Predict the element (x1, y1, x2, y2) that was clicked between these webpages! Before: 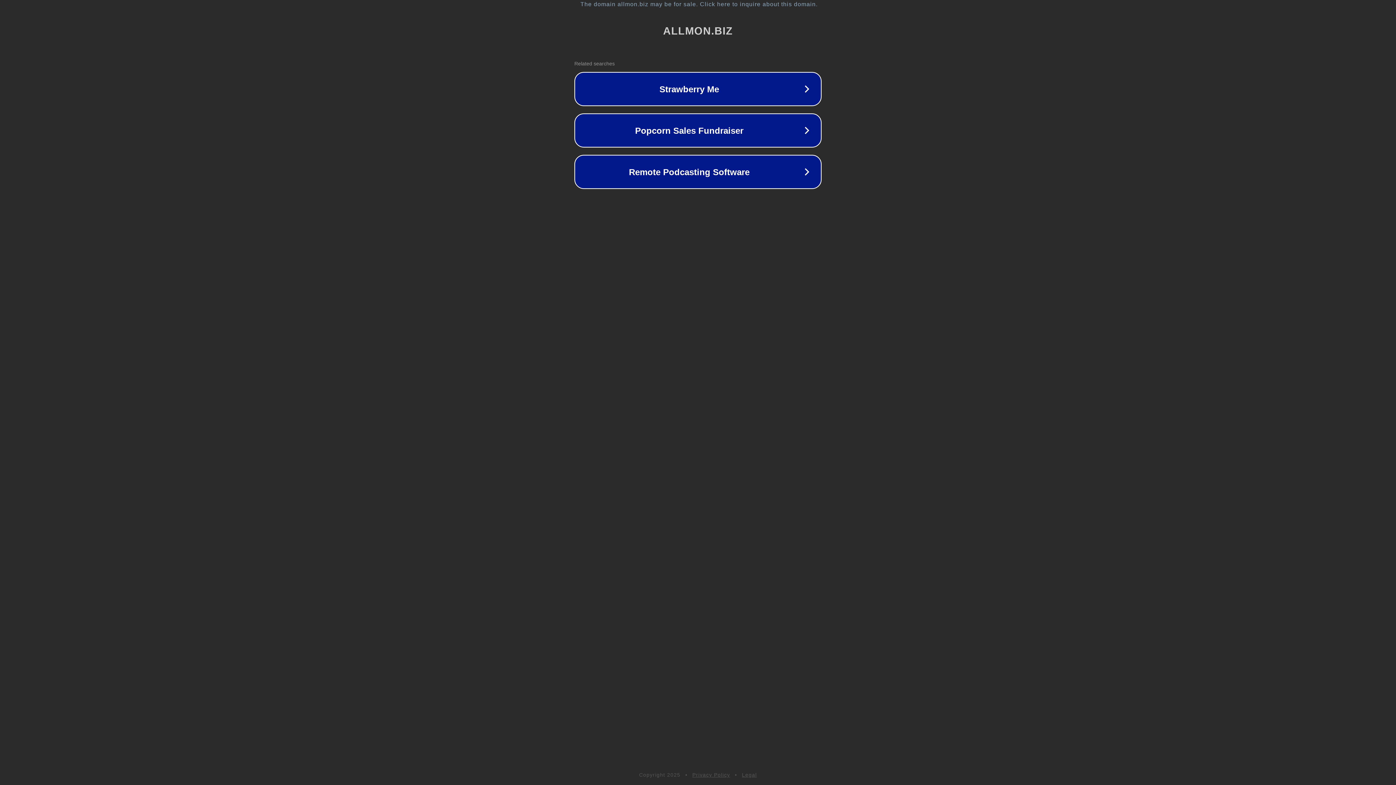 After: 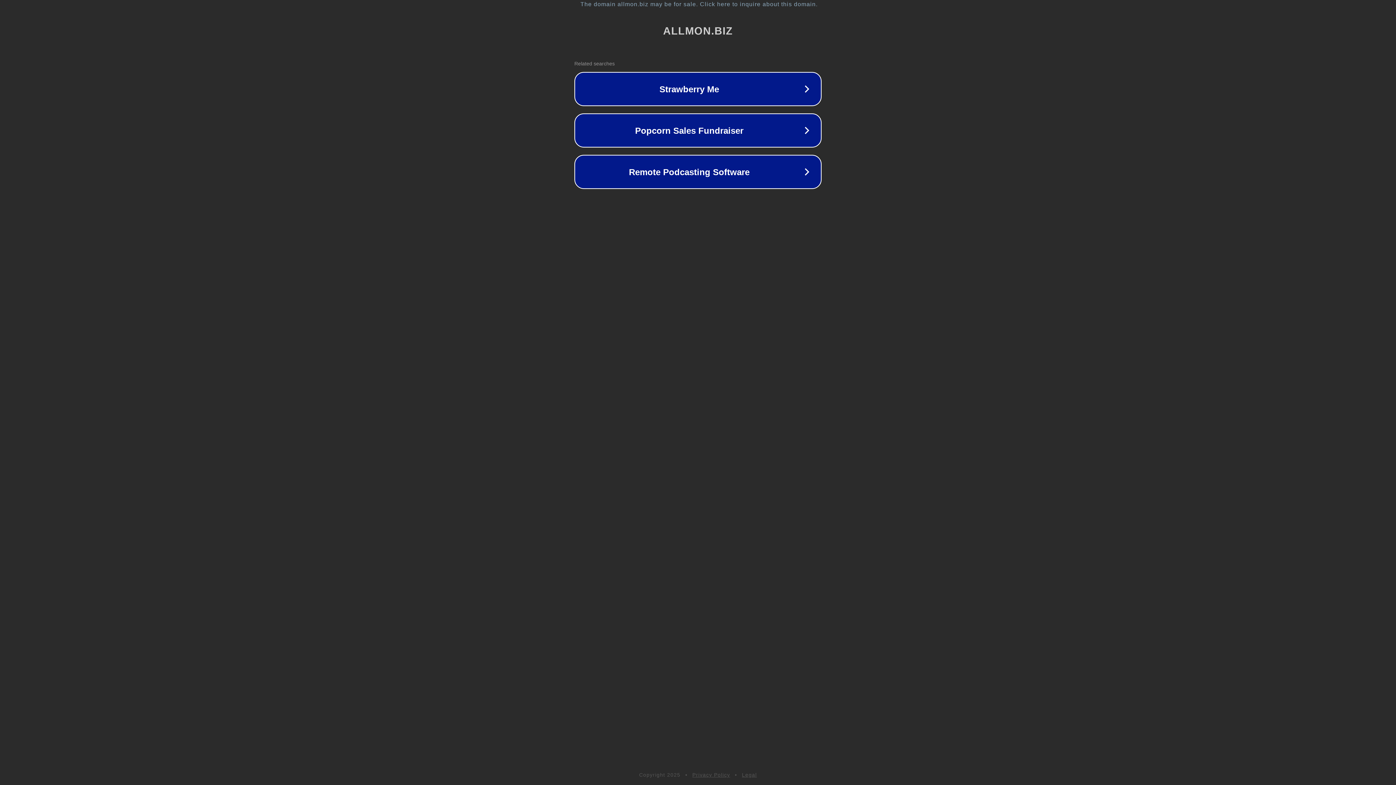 Action: bbox: (692, 772, 730, 778) label: Privacy Policy